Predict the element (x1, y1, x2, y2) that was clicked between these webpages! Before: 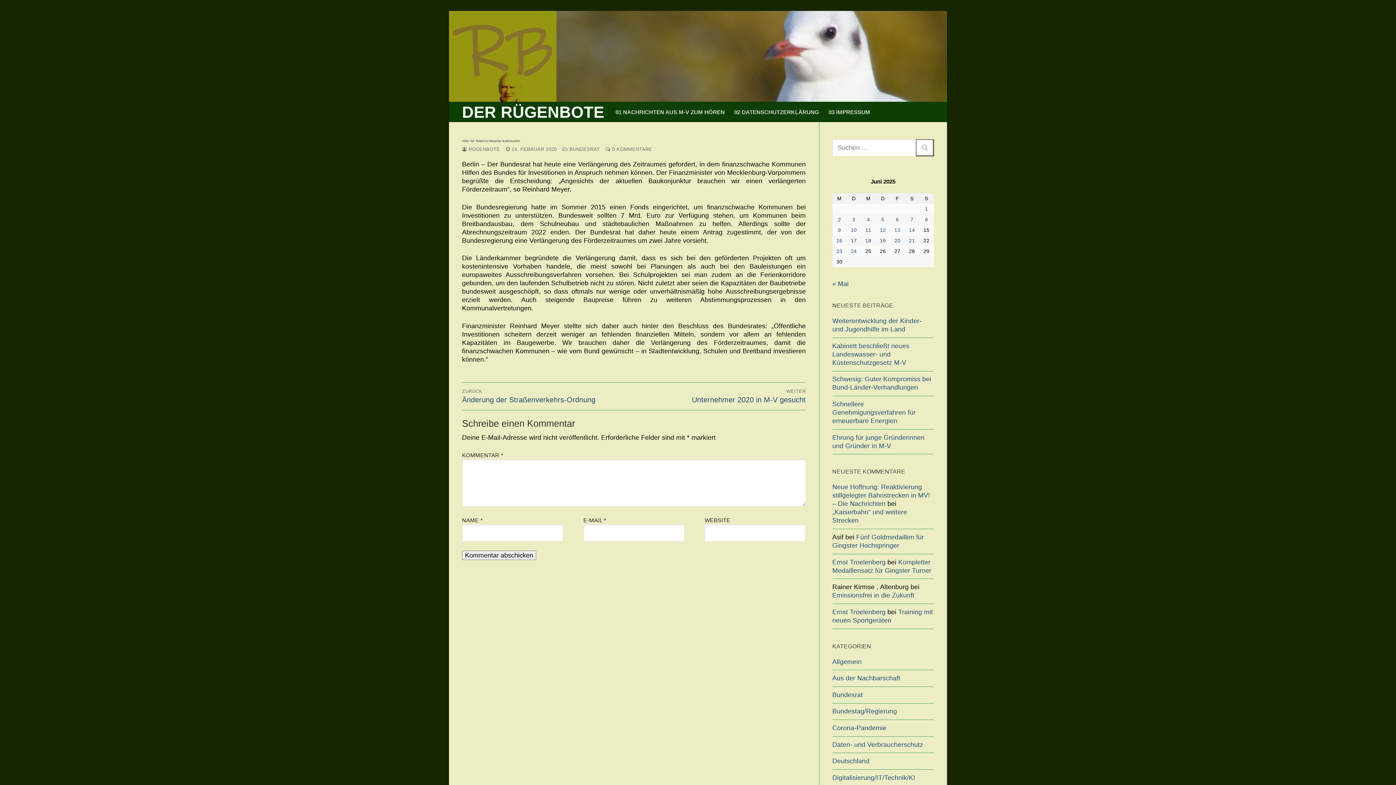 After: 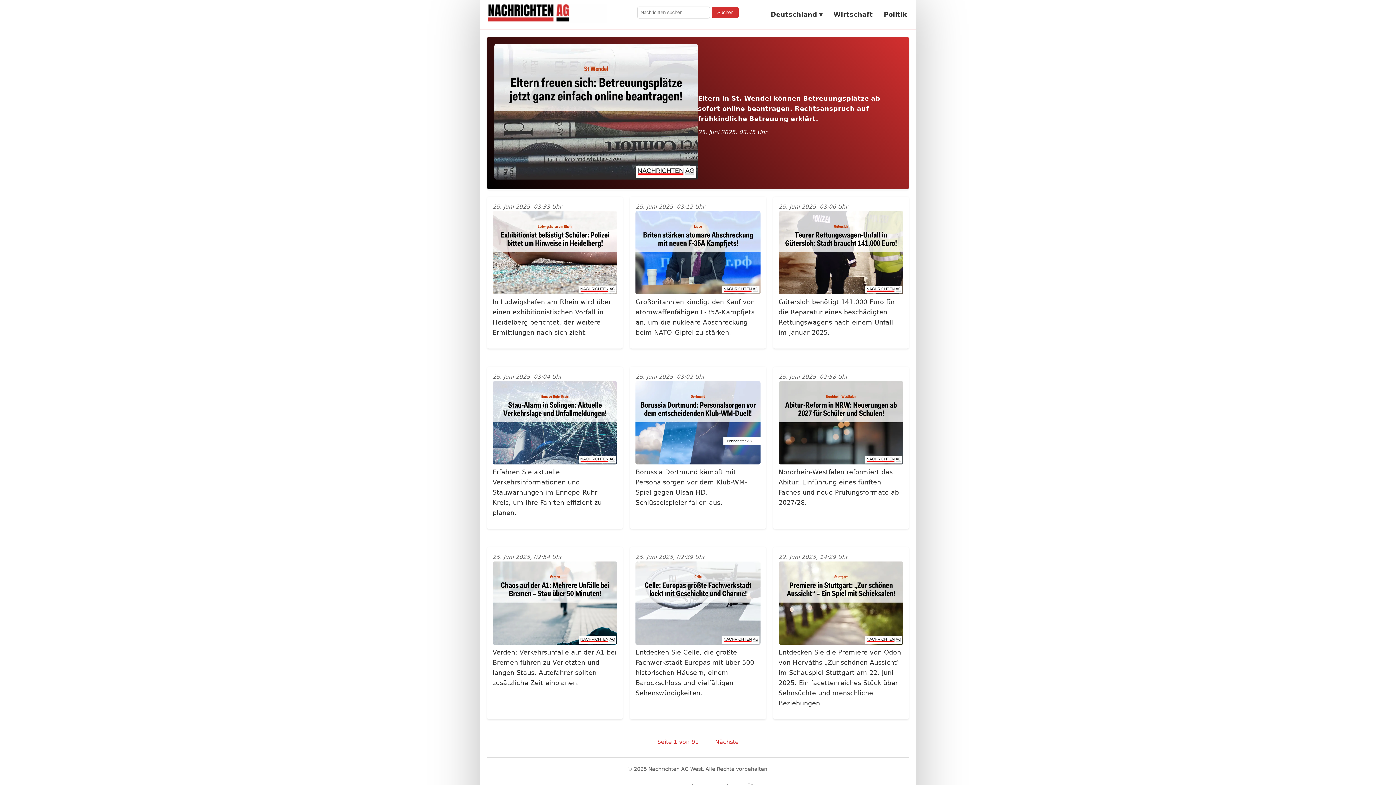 Action: label: Neue Hoffnung: Reaktivierung stillgelegter Bahnstrecken in MV! – Die Nachrichten bbox: (832, 483, 930, 507)